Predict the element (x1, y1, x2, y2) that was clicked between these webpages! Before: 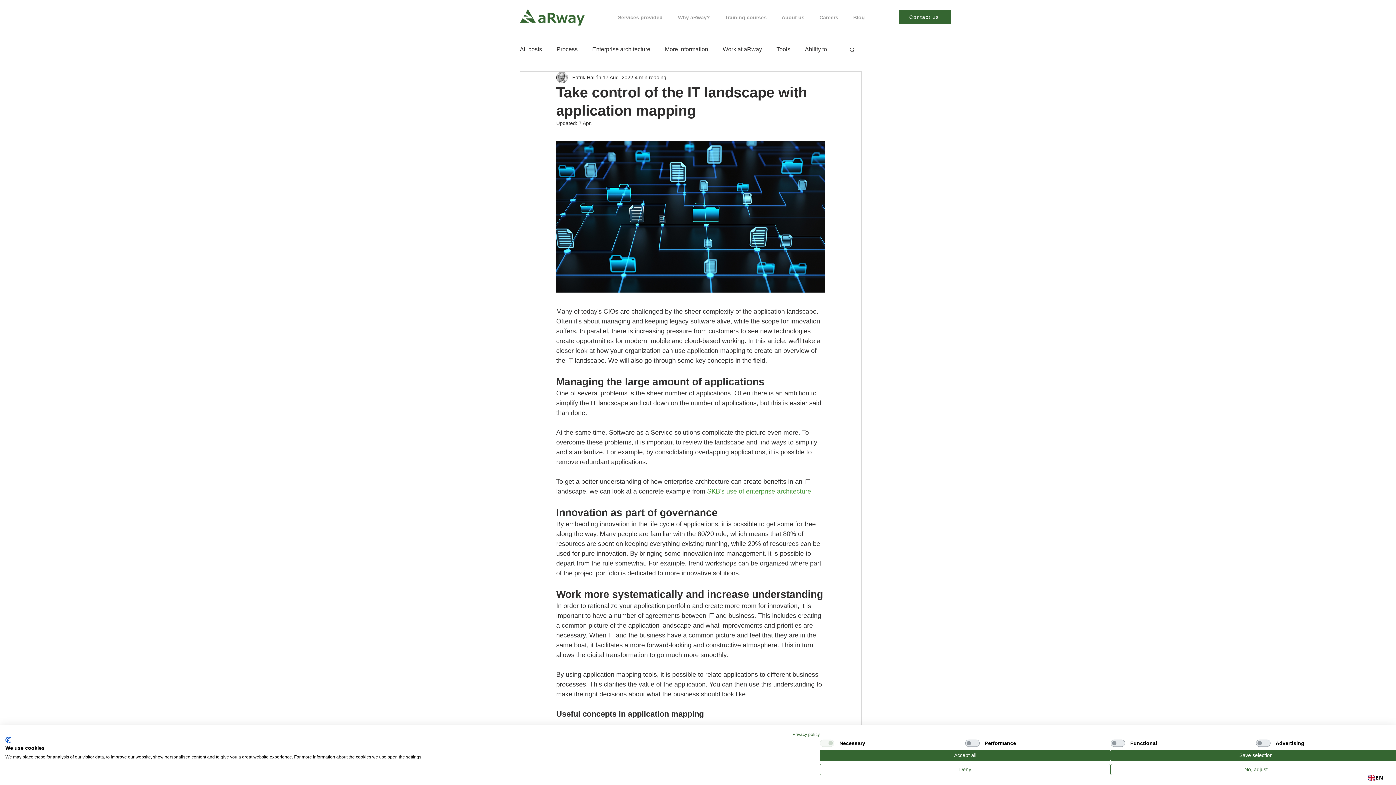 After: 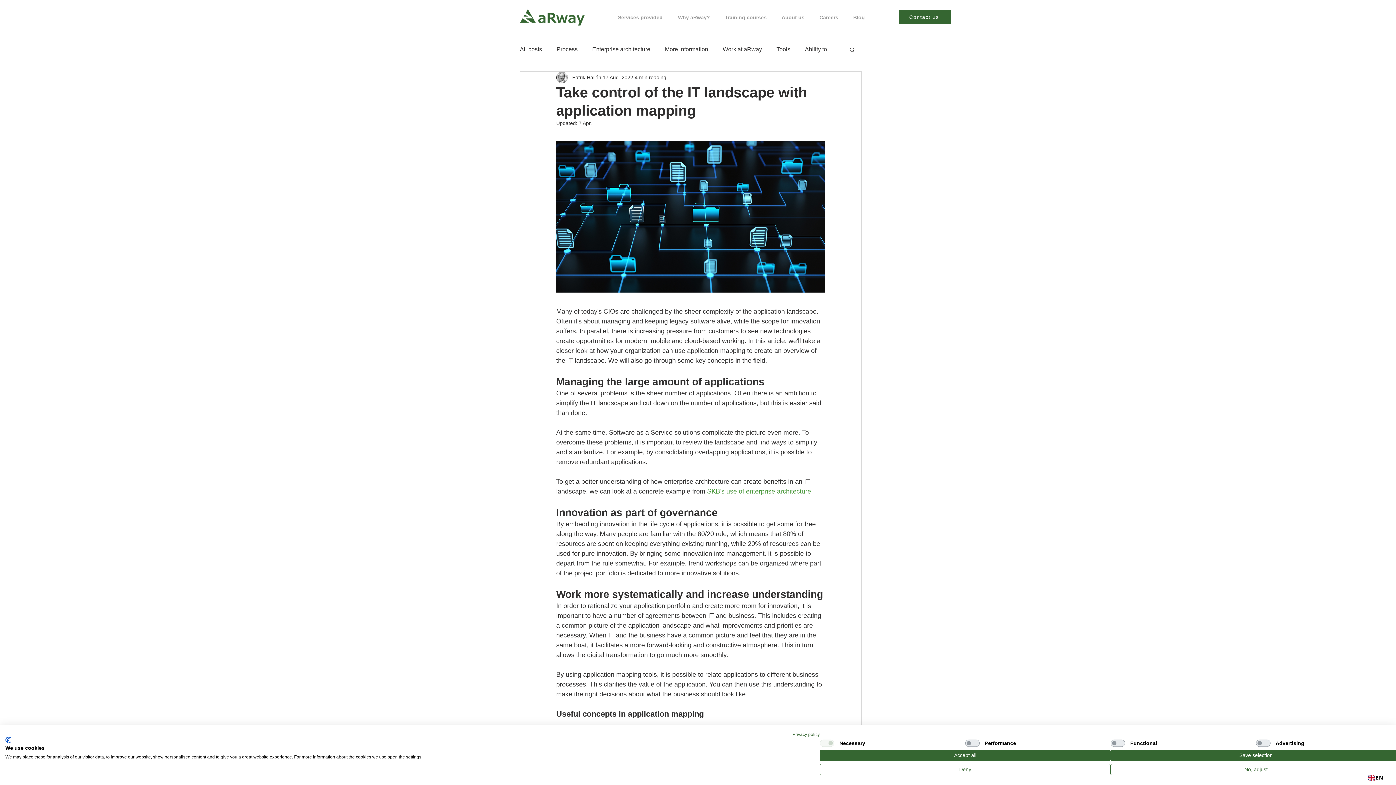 Action: label: SKB's use of enterprise architecture bbox: (707, 488, 811, 495)